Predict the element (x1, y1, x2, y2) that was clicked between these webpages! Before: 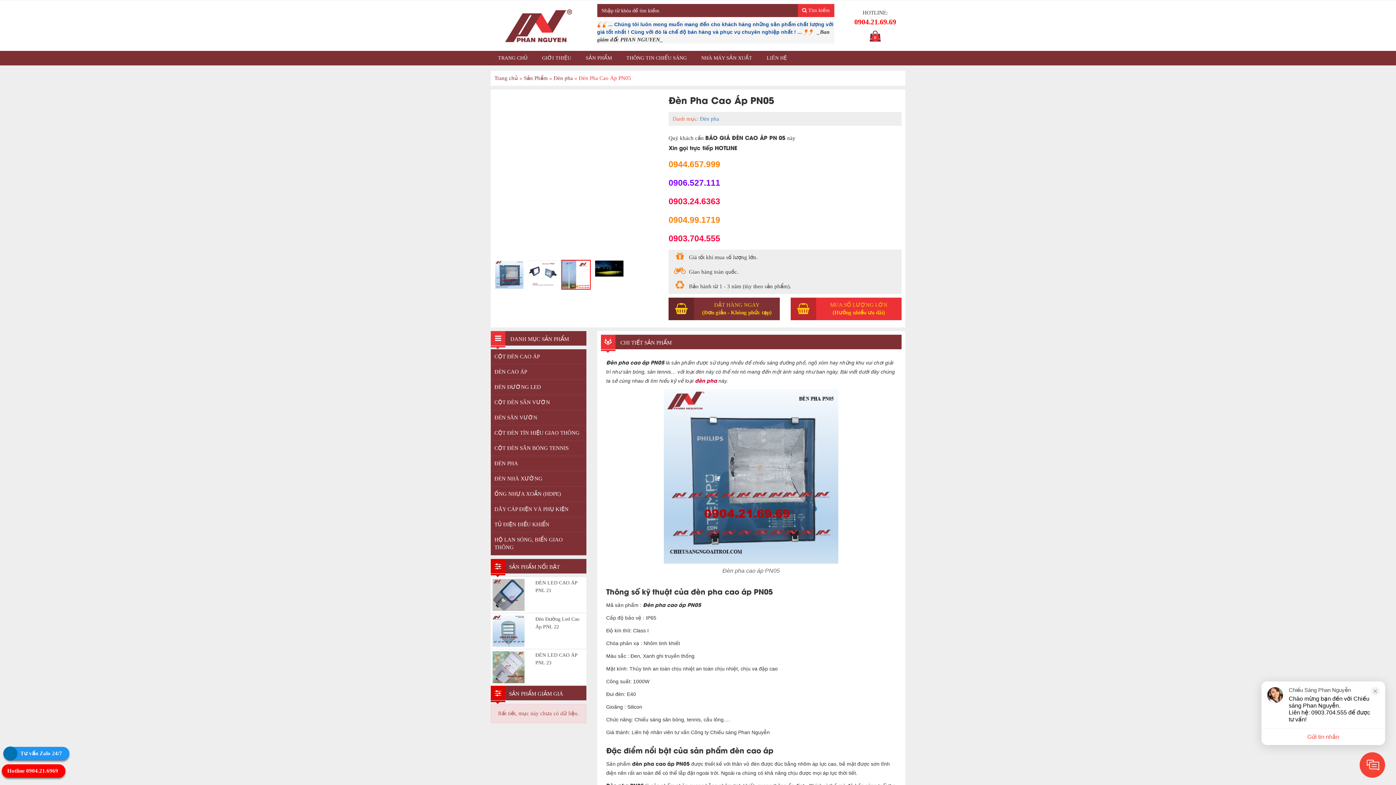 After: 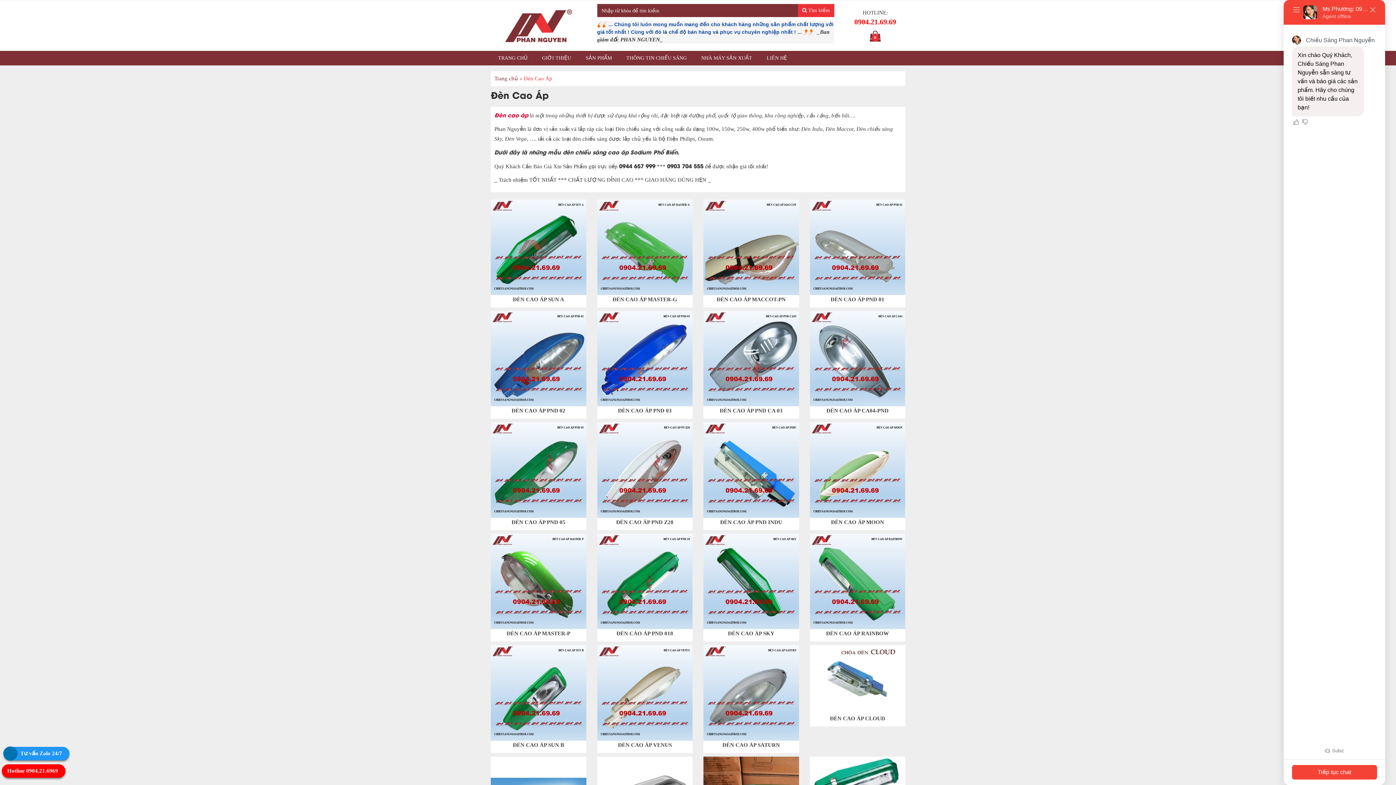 Action: label: ĐÈN CAO ÁP bbox: (490, 364, 586, 379)